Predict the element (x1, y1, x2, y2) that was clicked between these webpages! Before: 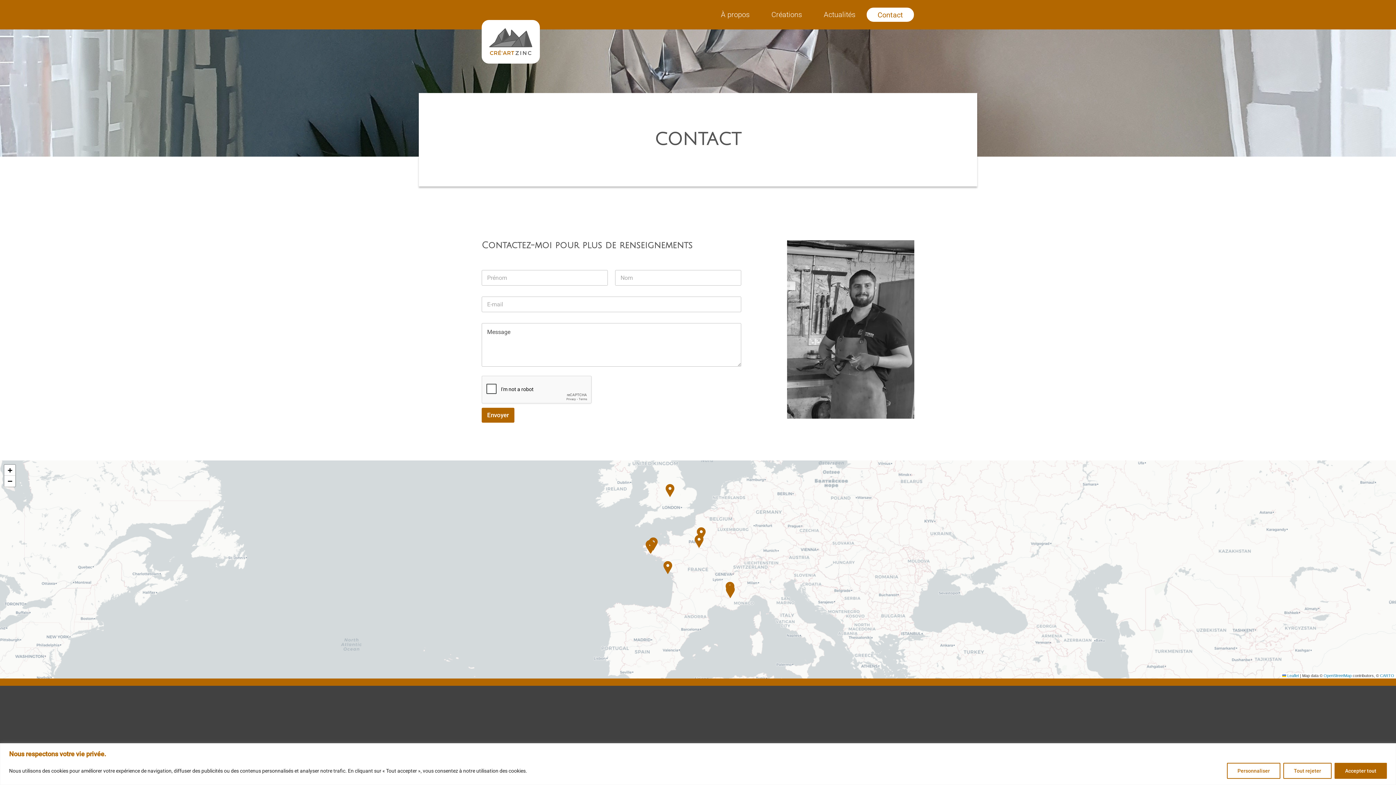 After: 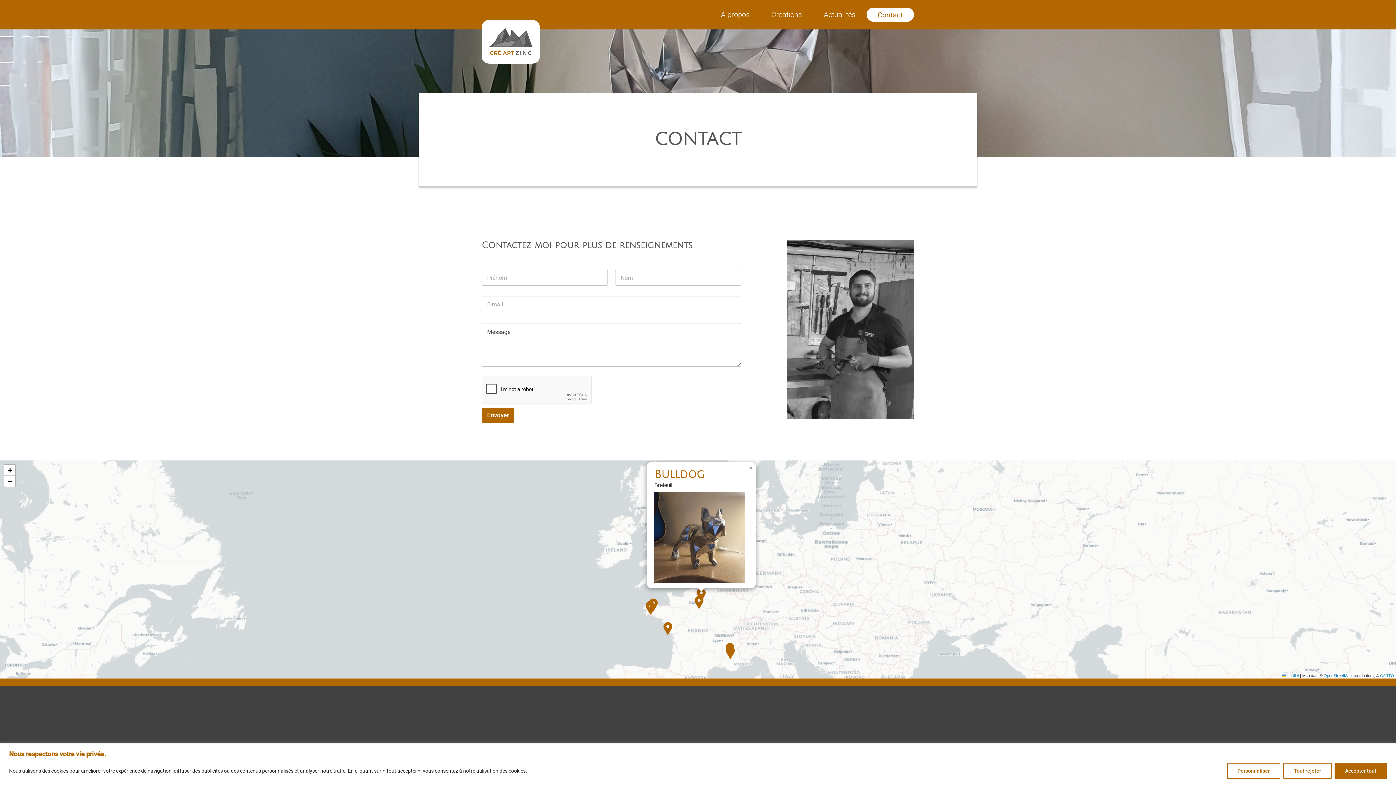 Action: bbox: (697, 527, 705, 536)